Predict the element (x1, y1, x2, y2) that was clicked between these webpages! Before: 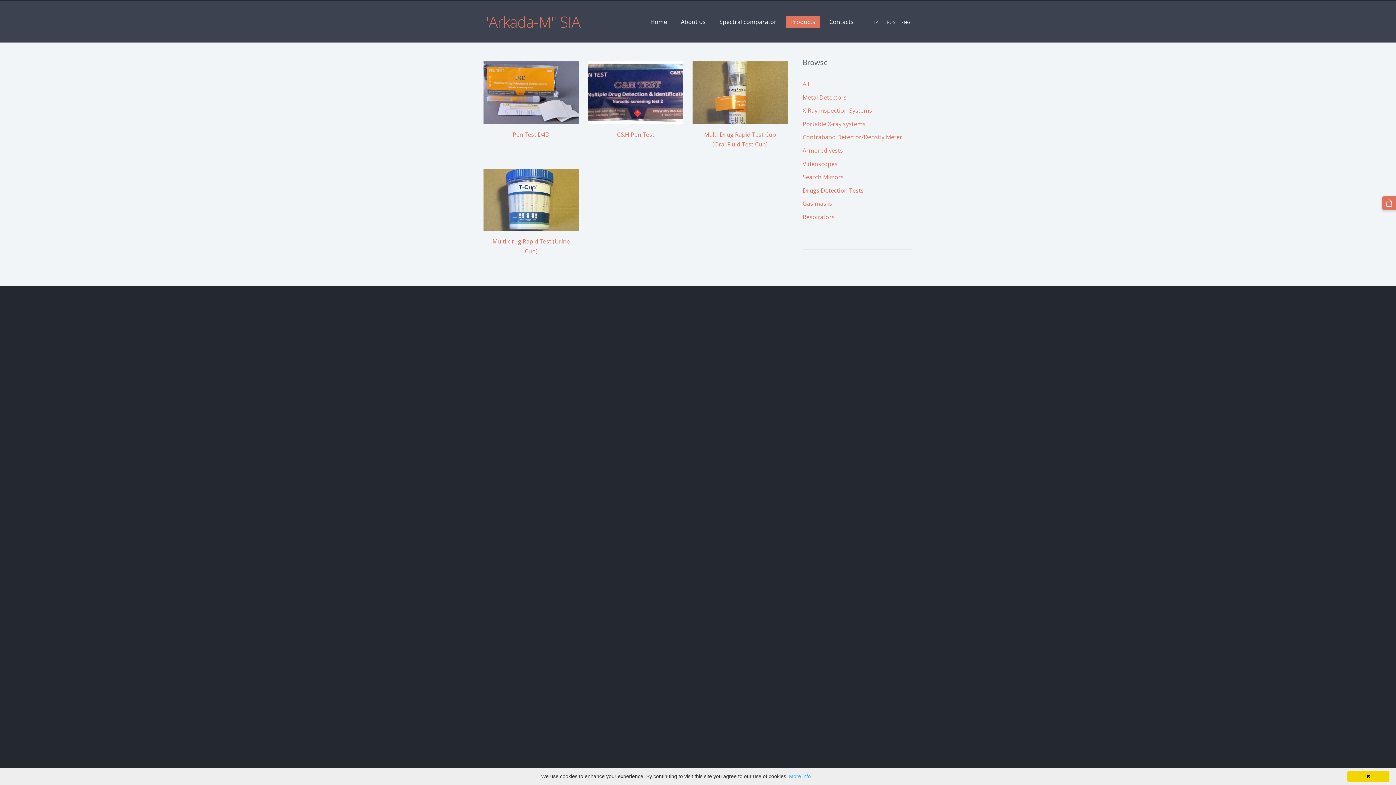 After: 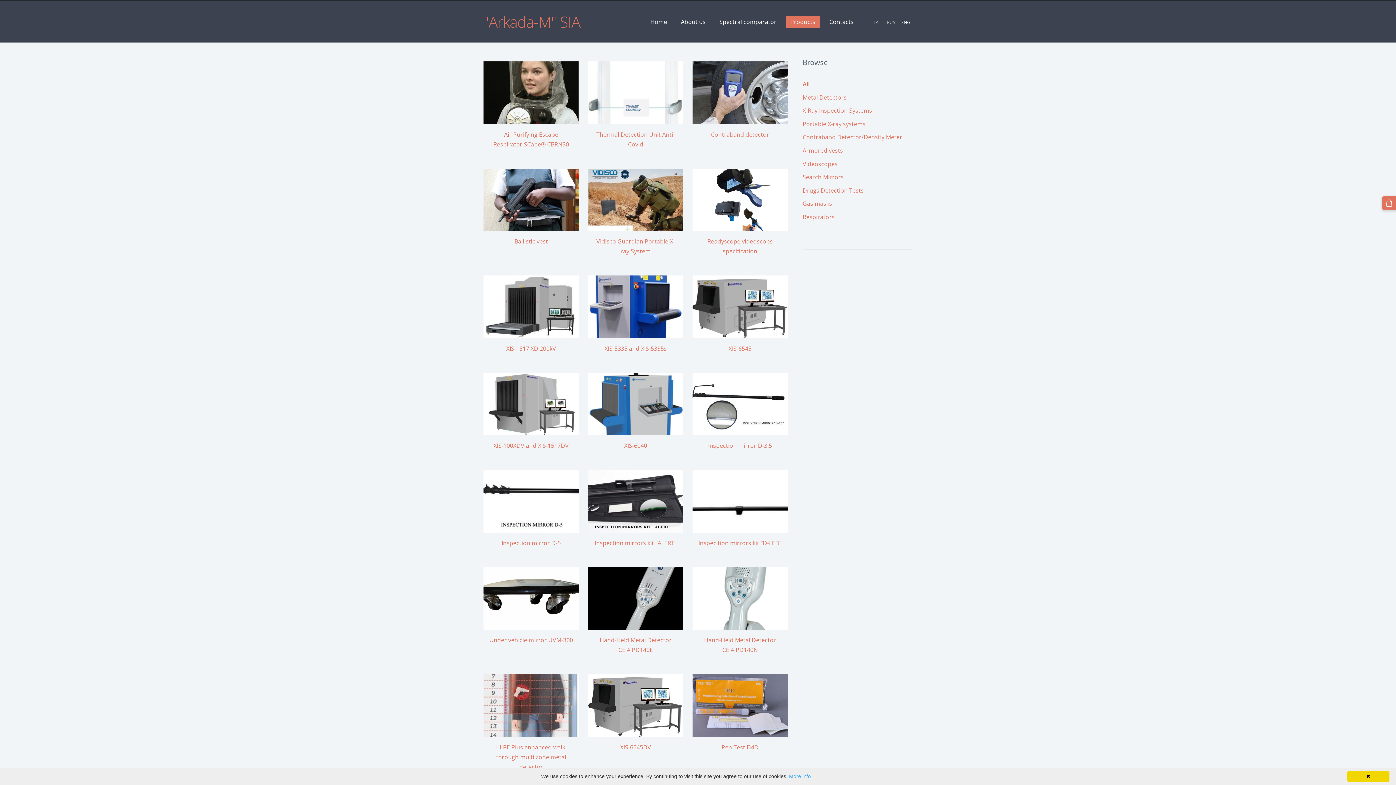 Action: label: Products bbox: (785, 15, 820, 28)